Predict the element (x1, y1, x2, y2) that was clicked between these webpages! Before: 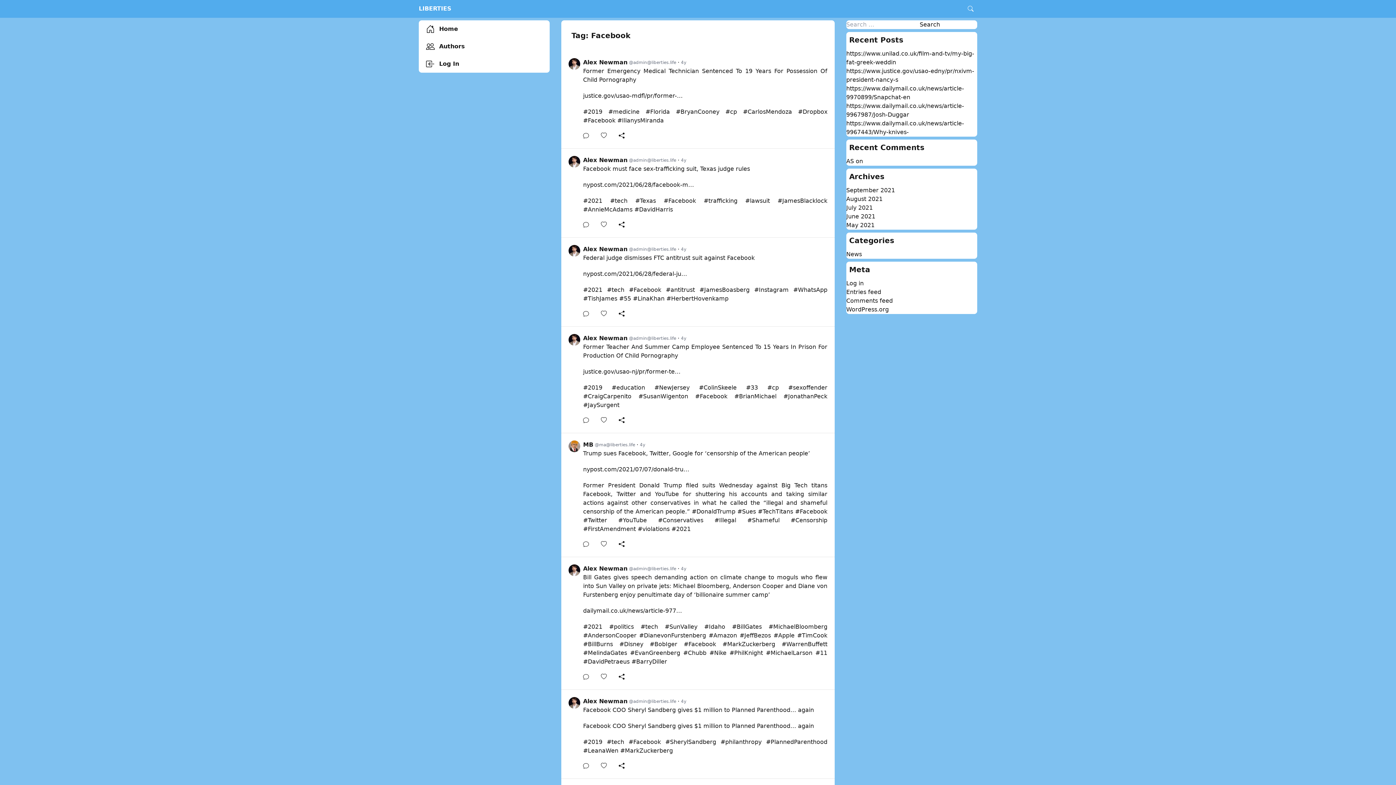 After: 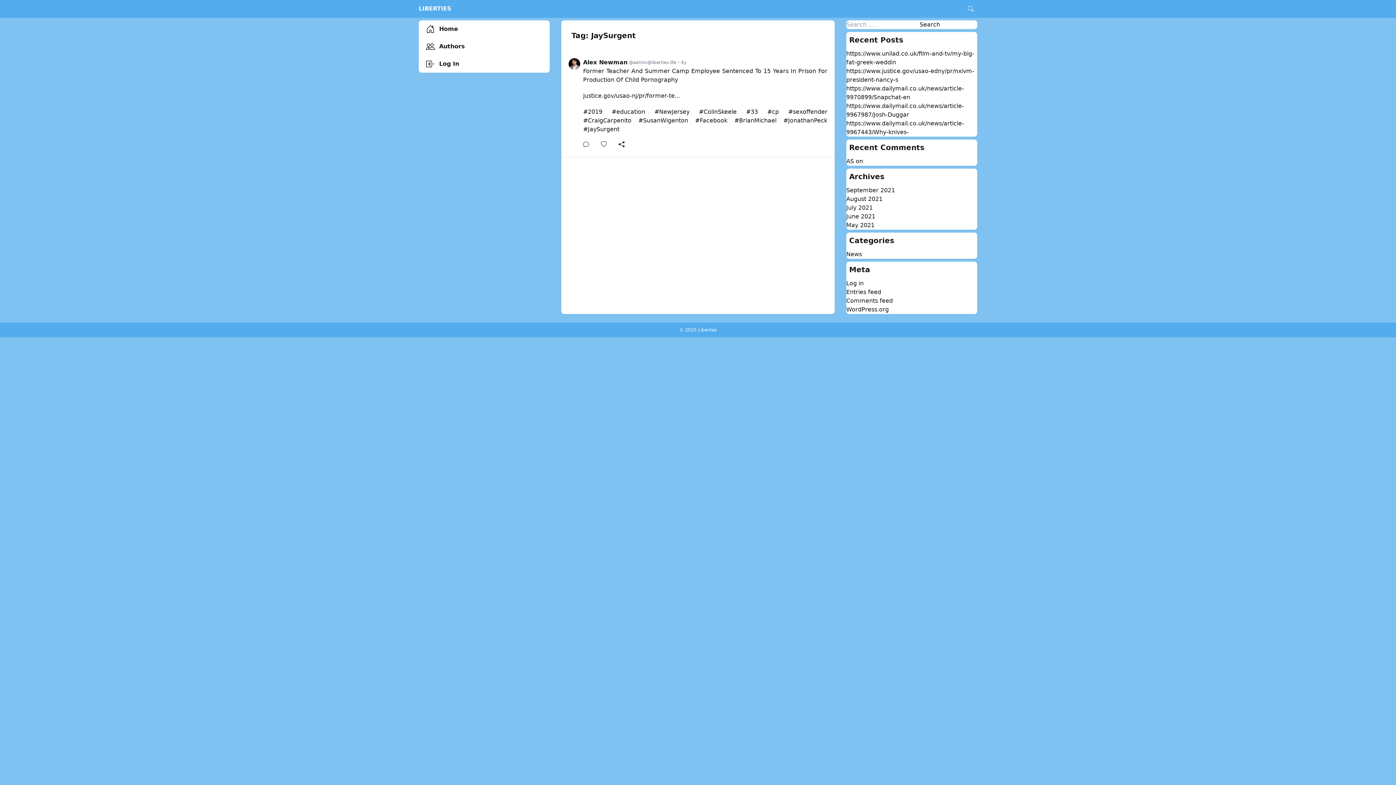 Action: bbox: (583, 401, 619, 408) label: #JaySurgent